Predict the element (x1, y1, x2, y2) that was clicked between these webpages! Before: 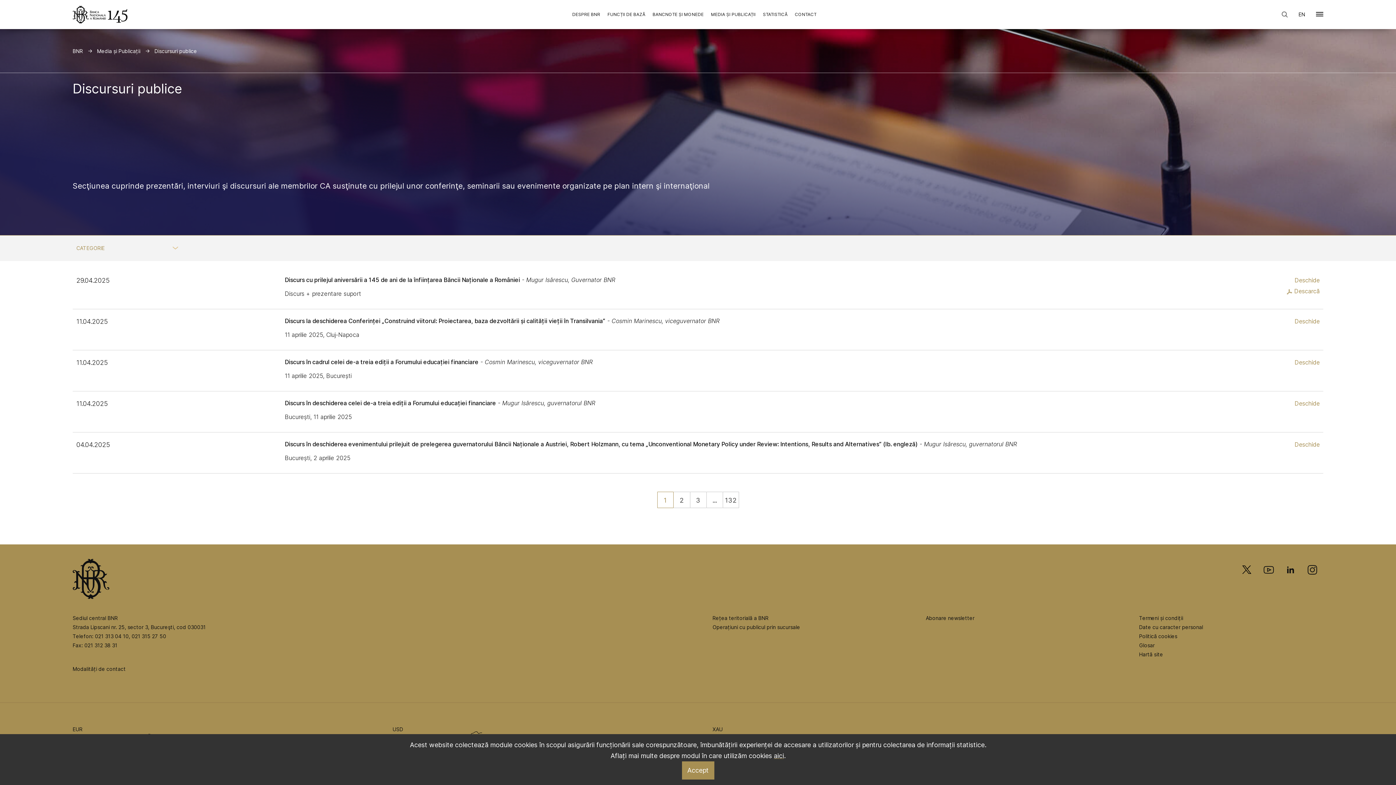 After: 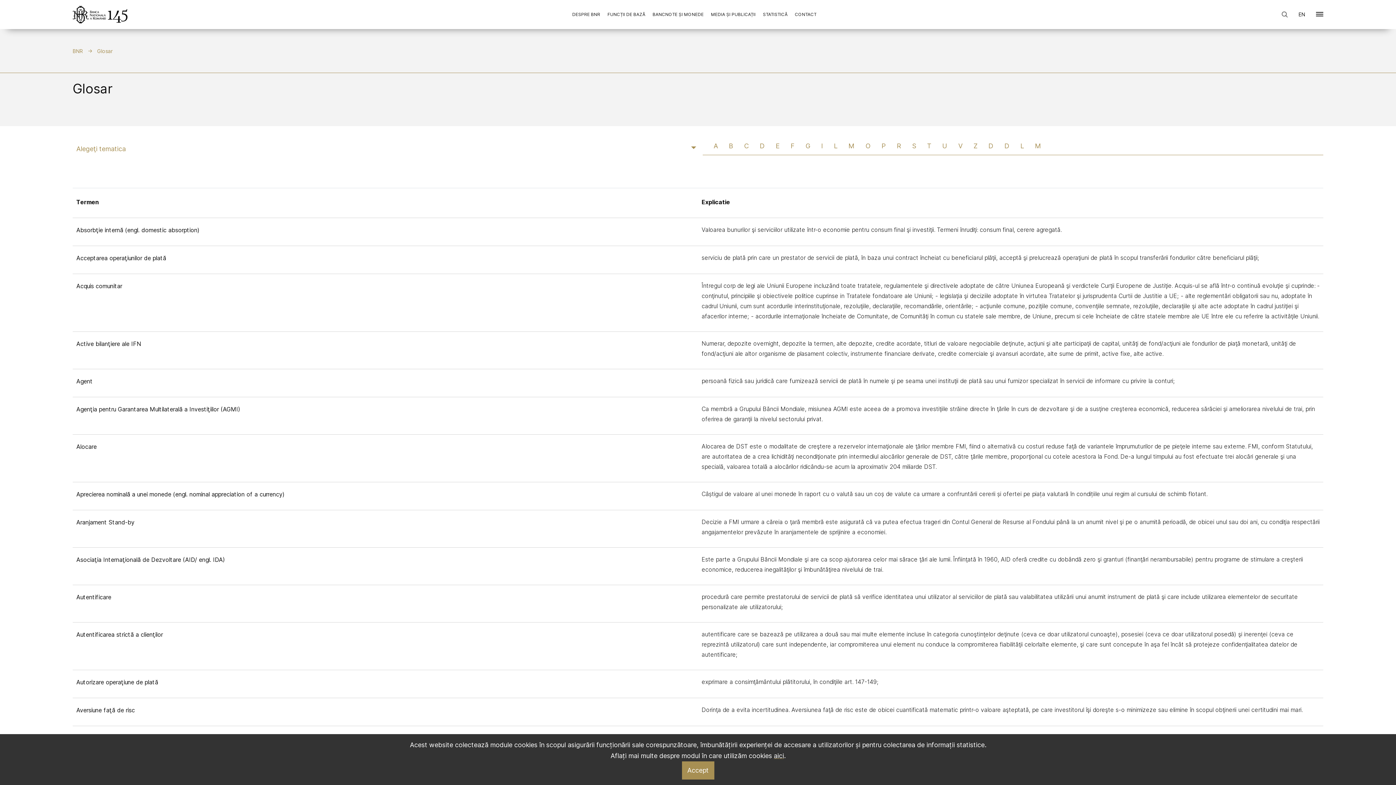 Action: label: Glosar bbox: (1139, 642, 1155, 648)